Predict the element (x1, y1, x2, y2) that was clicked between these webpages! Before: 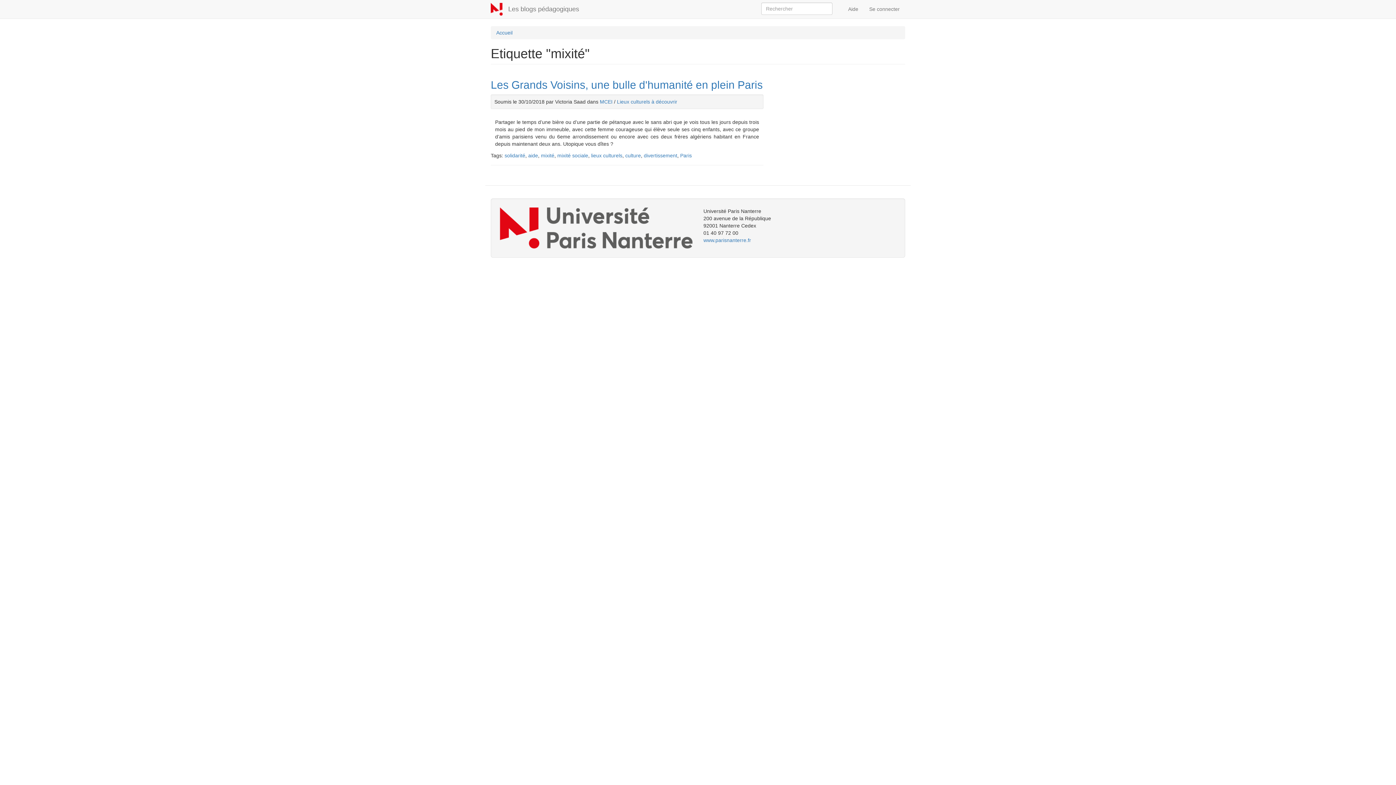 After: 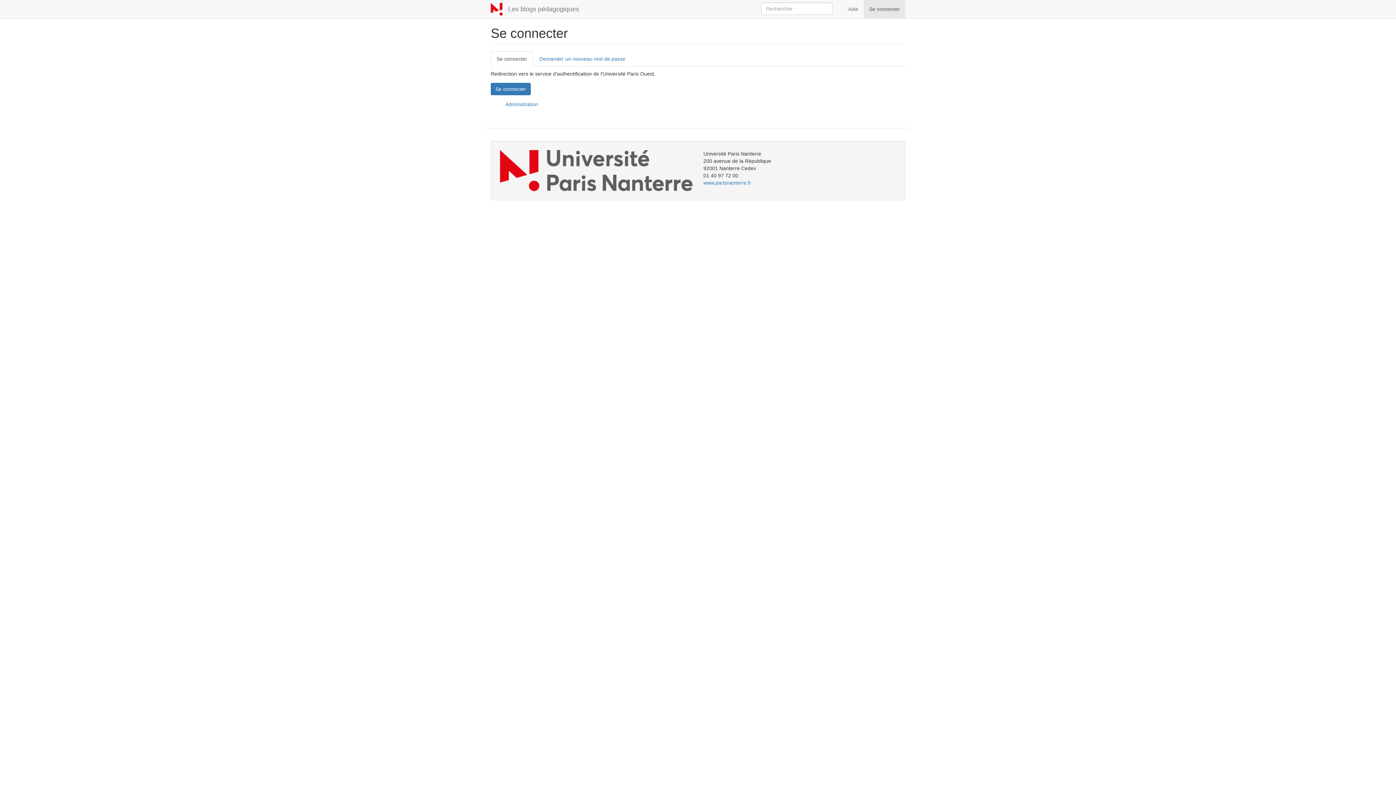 Action: label: Se connecter bbox: (864, 0, 905, 18)